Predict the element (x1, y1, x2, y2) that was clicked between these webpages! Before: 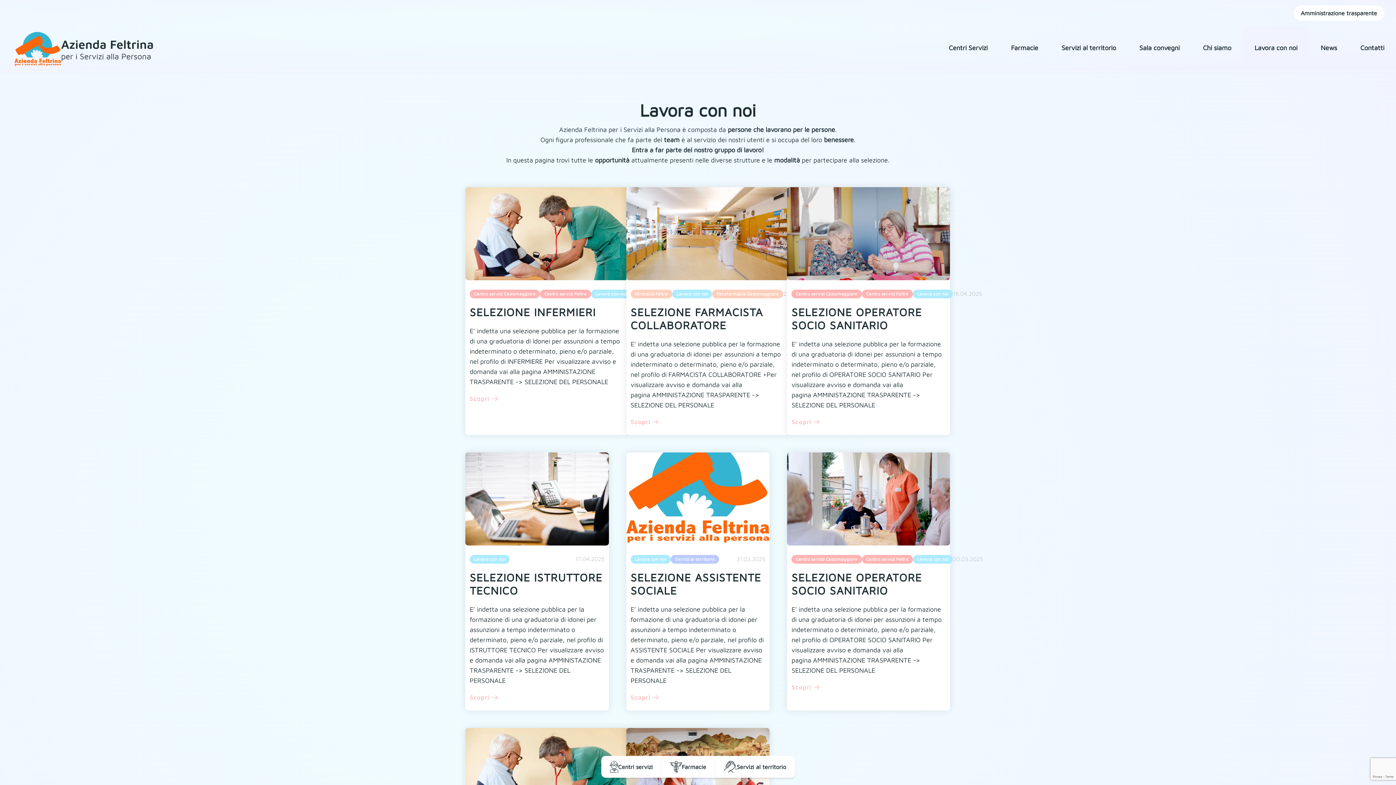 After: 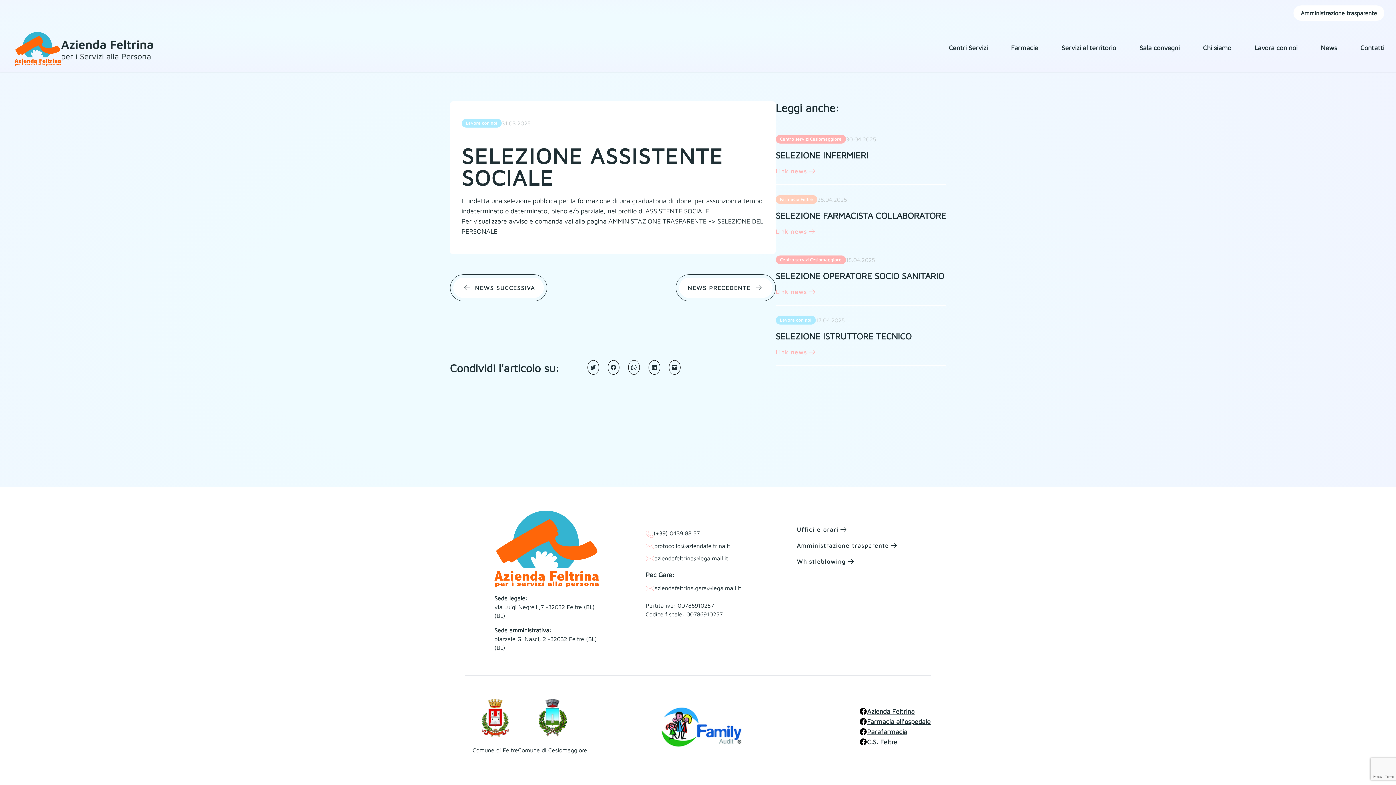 Action: label: Scopri bbox: (630, 693, 660, 702)